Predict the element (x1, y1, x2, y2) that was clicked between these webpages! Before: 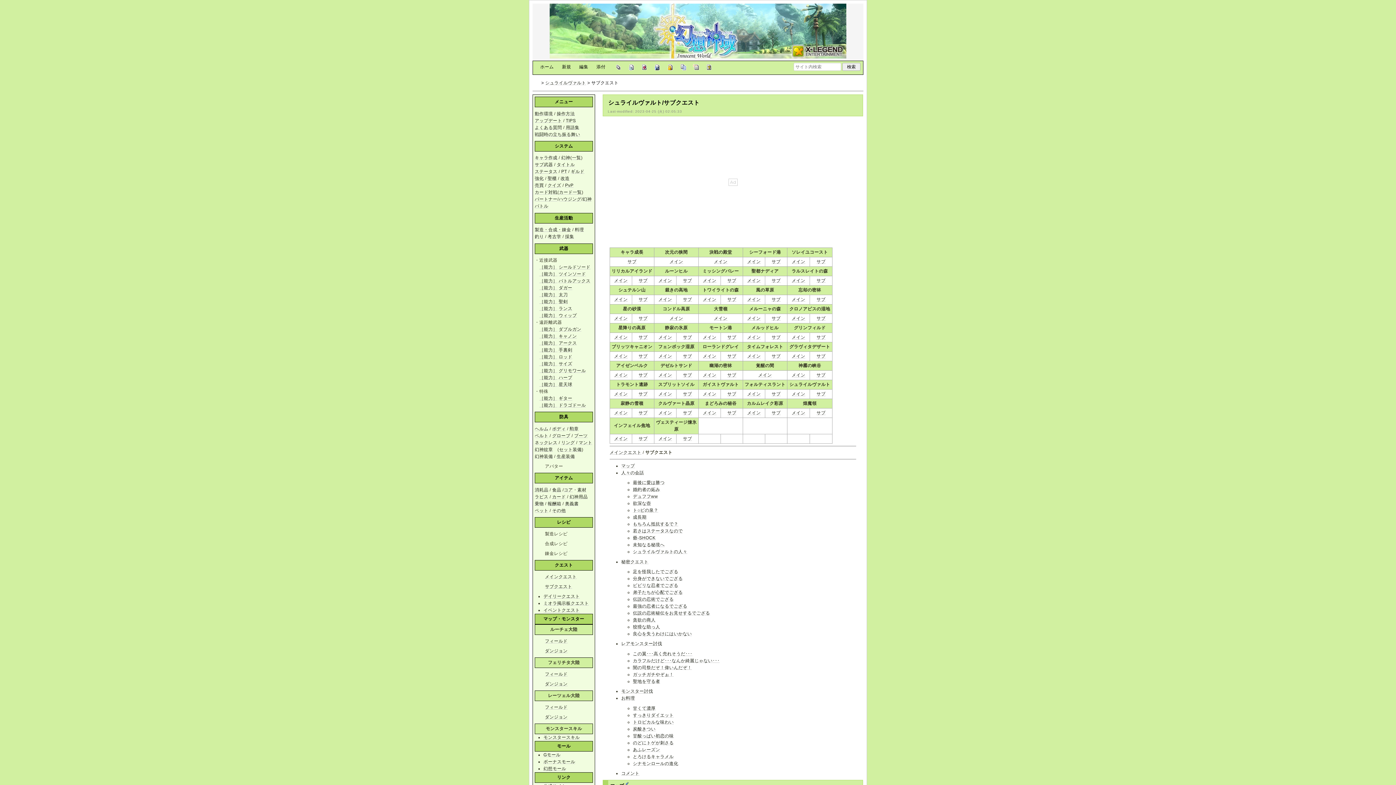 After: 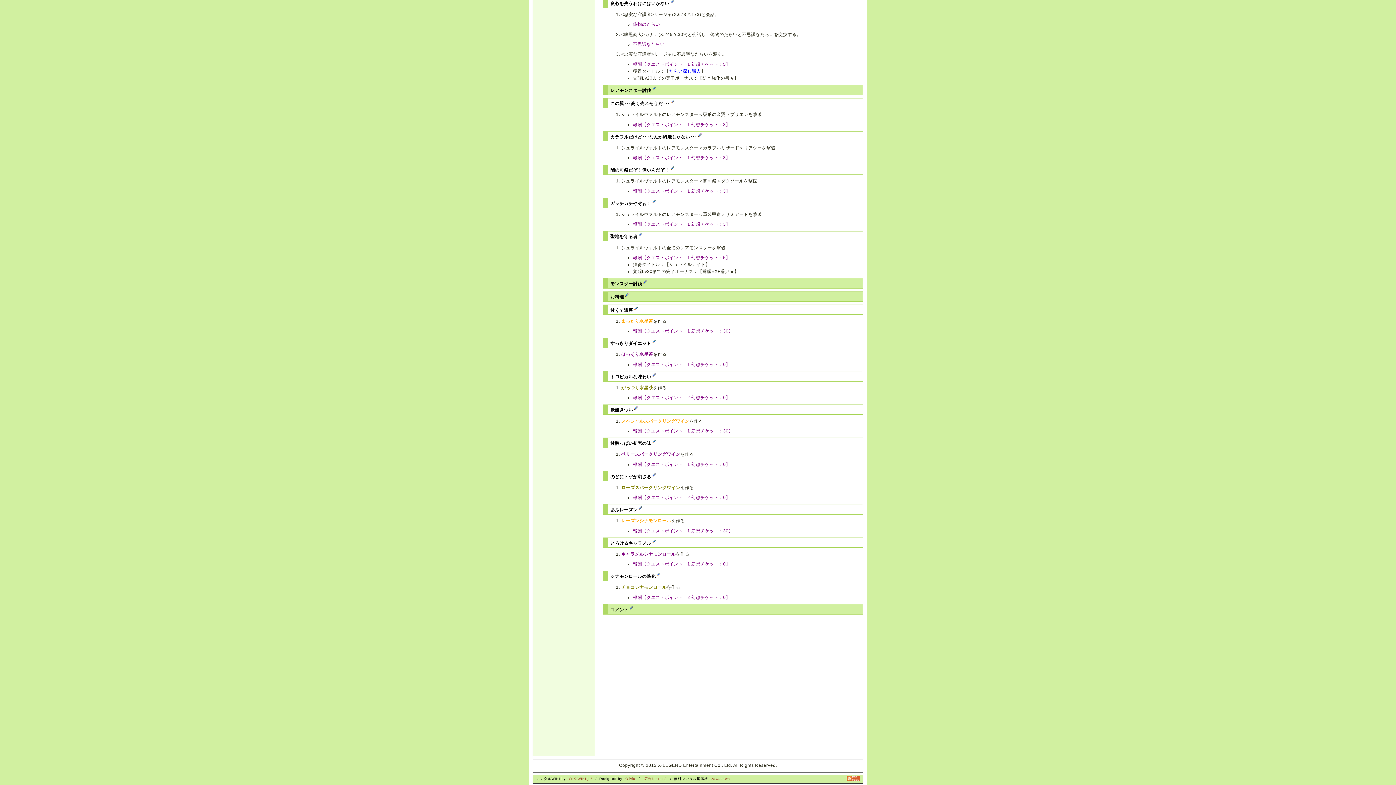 Action: bbox: (633, 631, 692, 636) label: 良心を失うわけにはいかない